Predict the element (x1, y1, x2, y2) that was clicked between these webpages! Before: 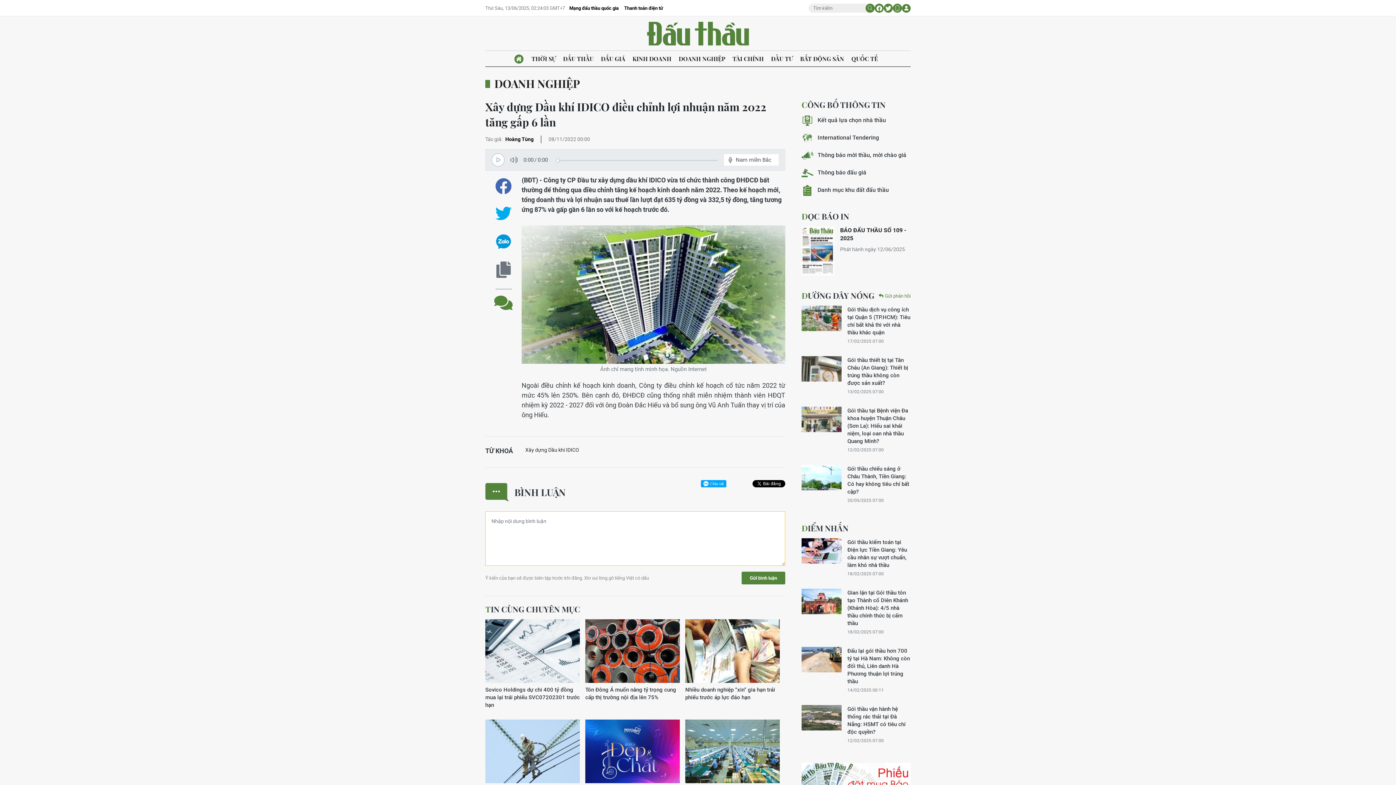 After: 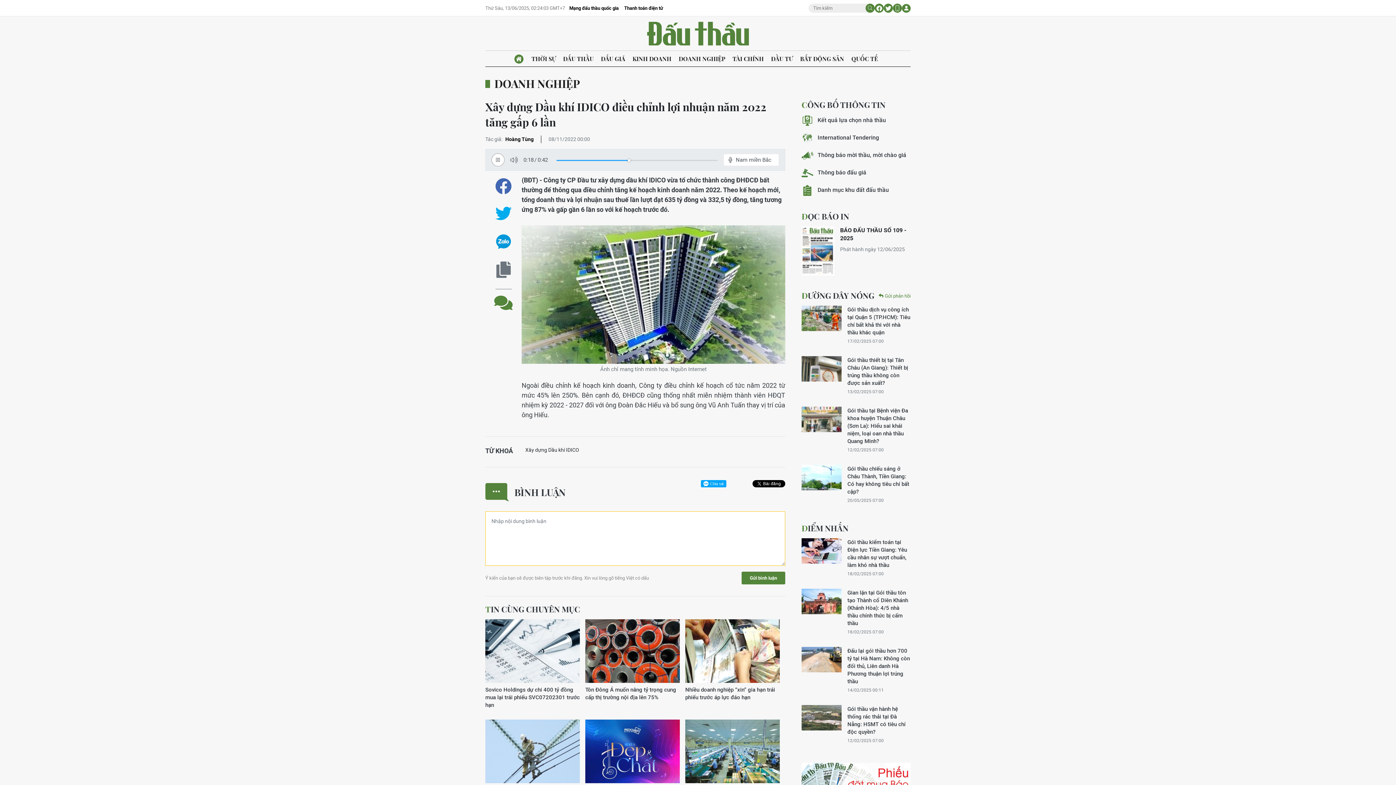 Action: bbox: (485, 149, 507, 170)